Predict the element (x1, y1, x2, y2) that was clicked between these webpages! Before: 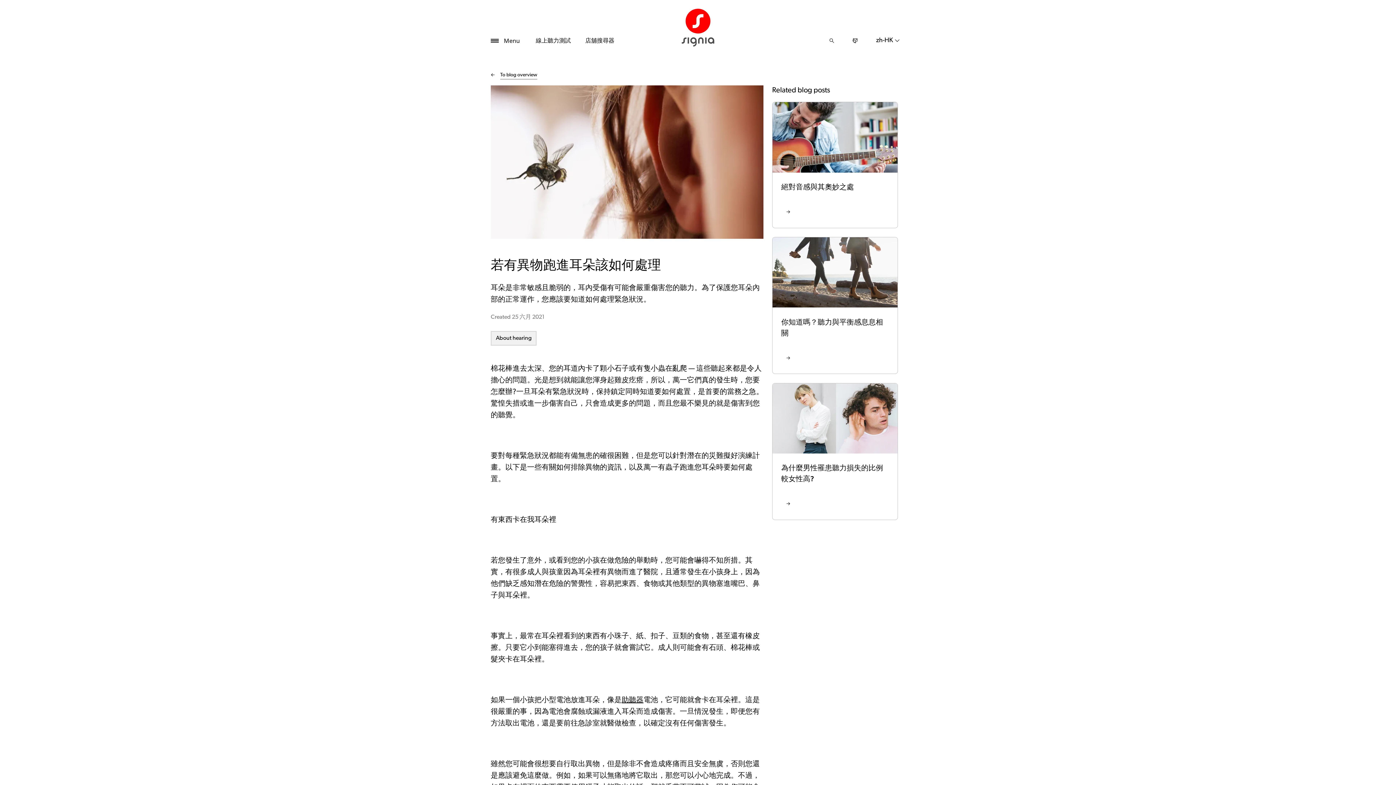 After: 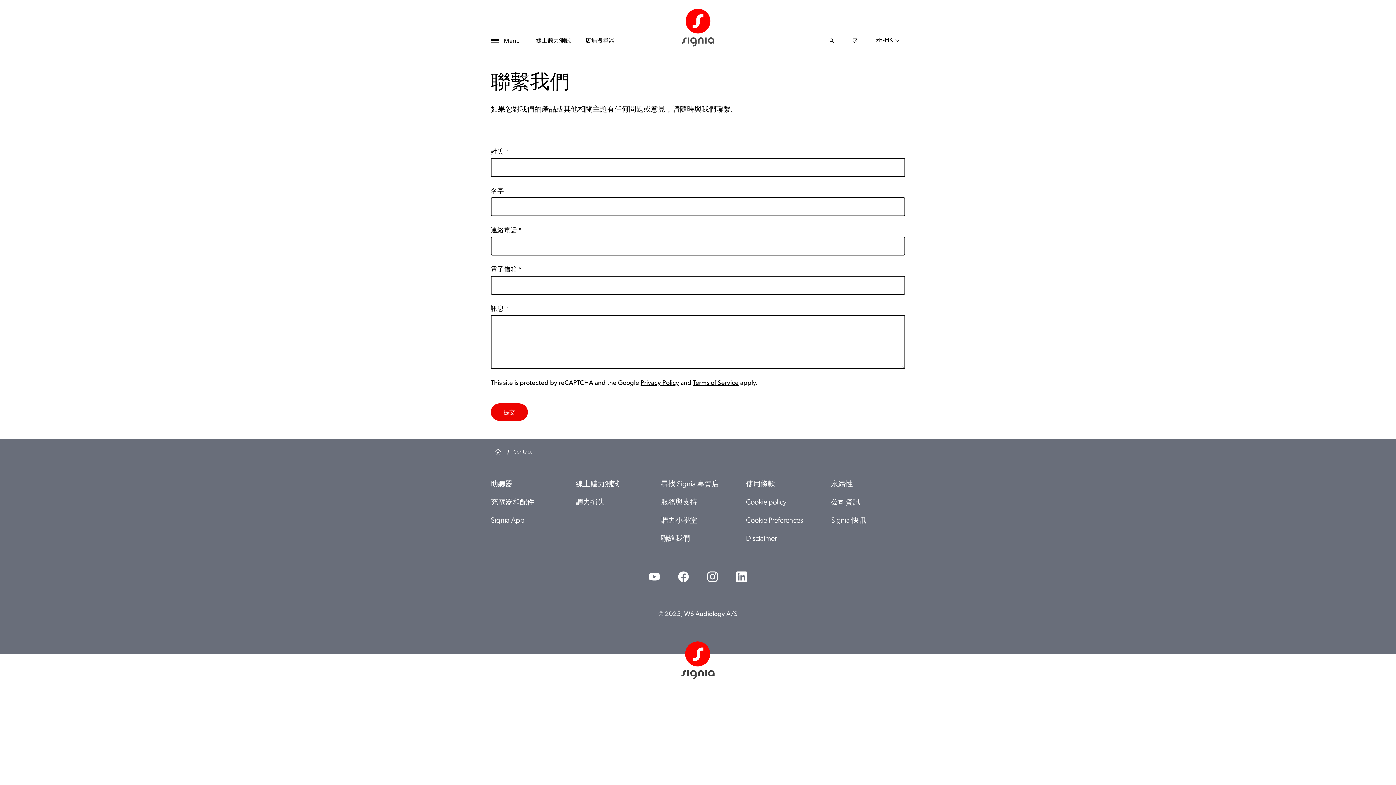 Action: bbox: (848, 33, 862, 48)